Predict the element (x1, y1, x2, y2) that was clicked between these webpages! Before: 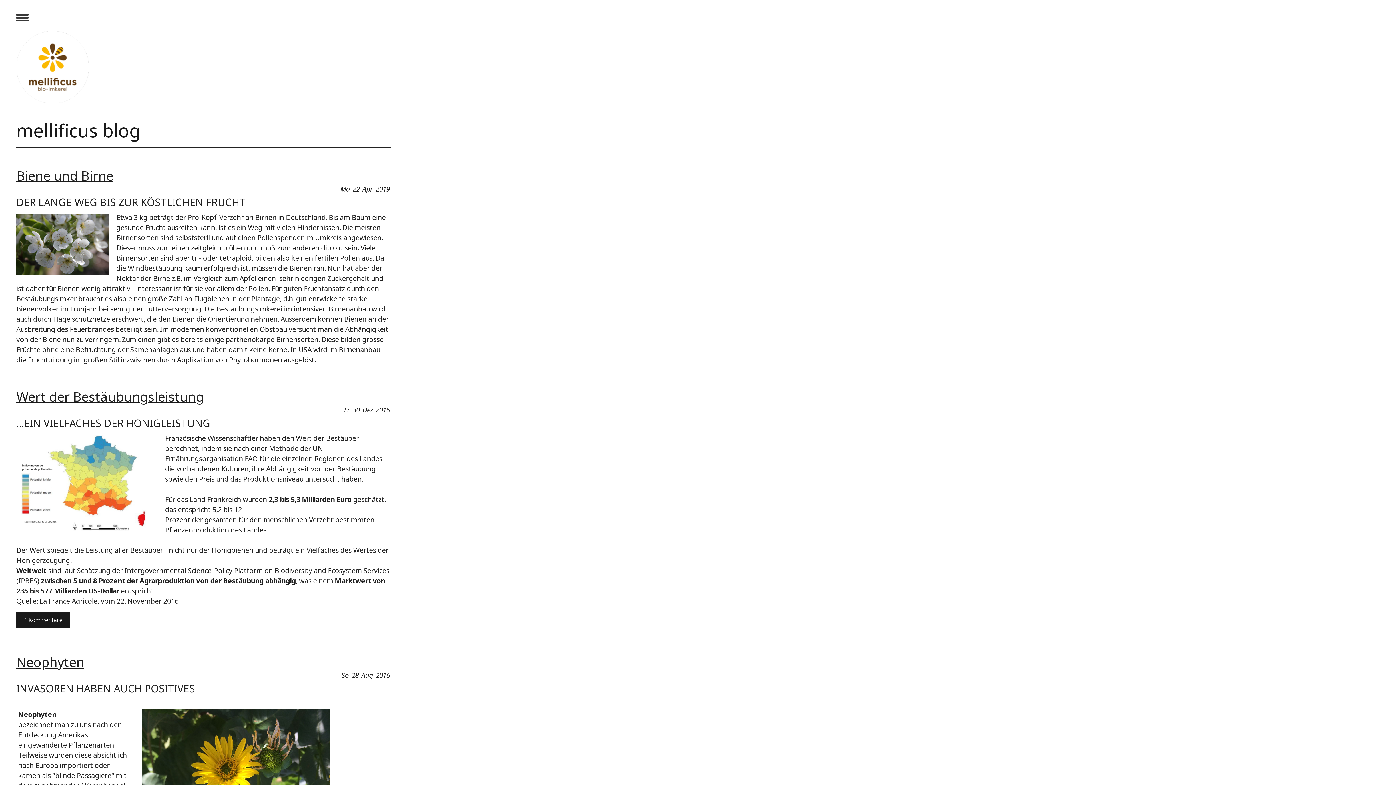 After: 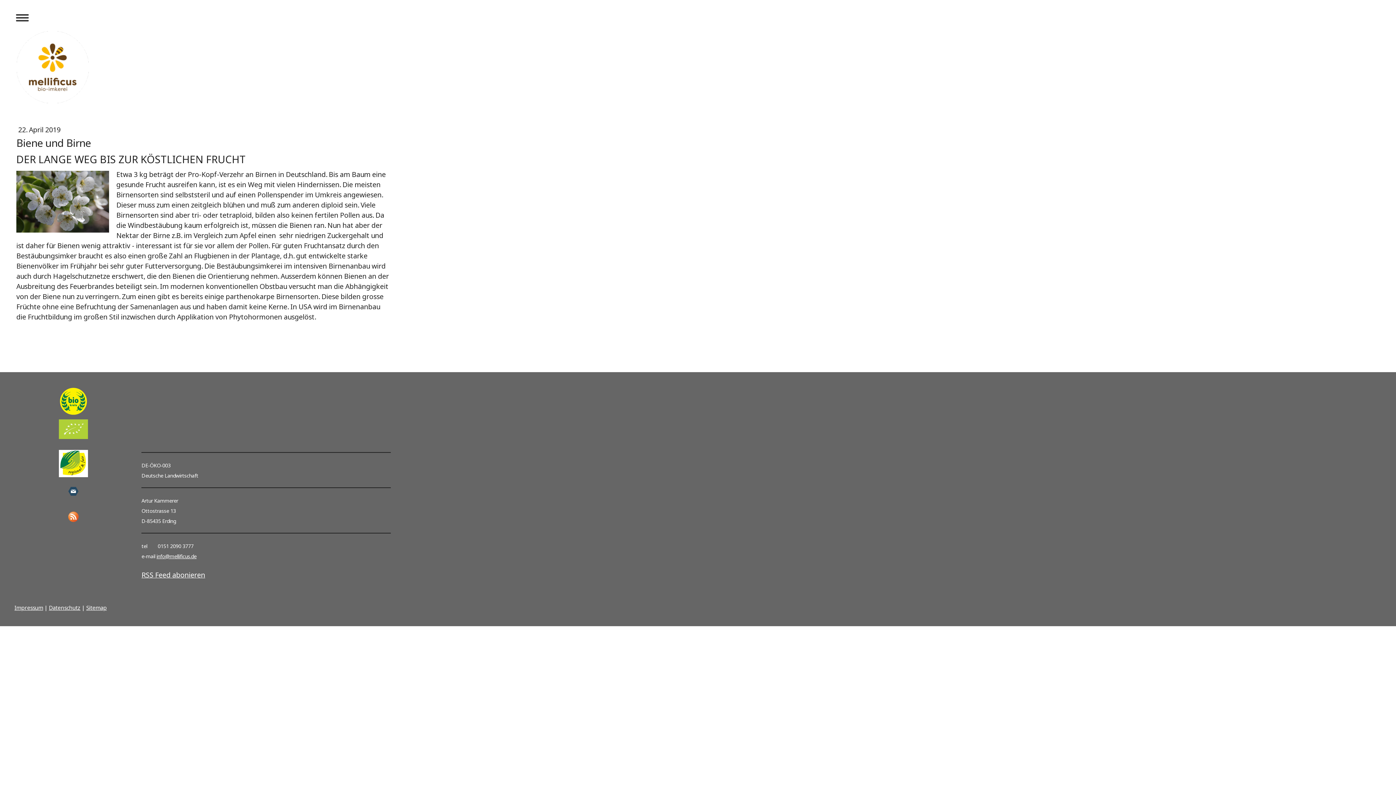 Action: label: Biene und Birne bbox: (16, 167, 390, 184)